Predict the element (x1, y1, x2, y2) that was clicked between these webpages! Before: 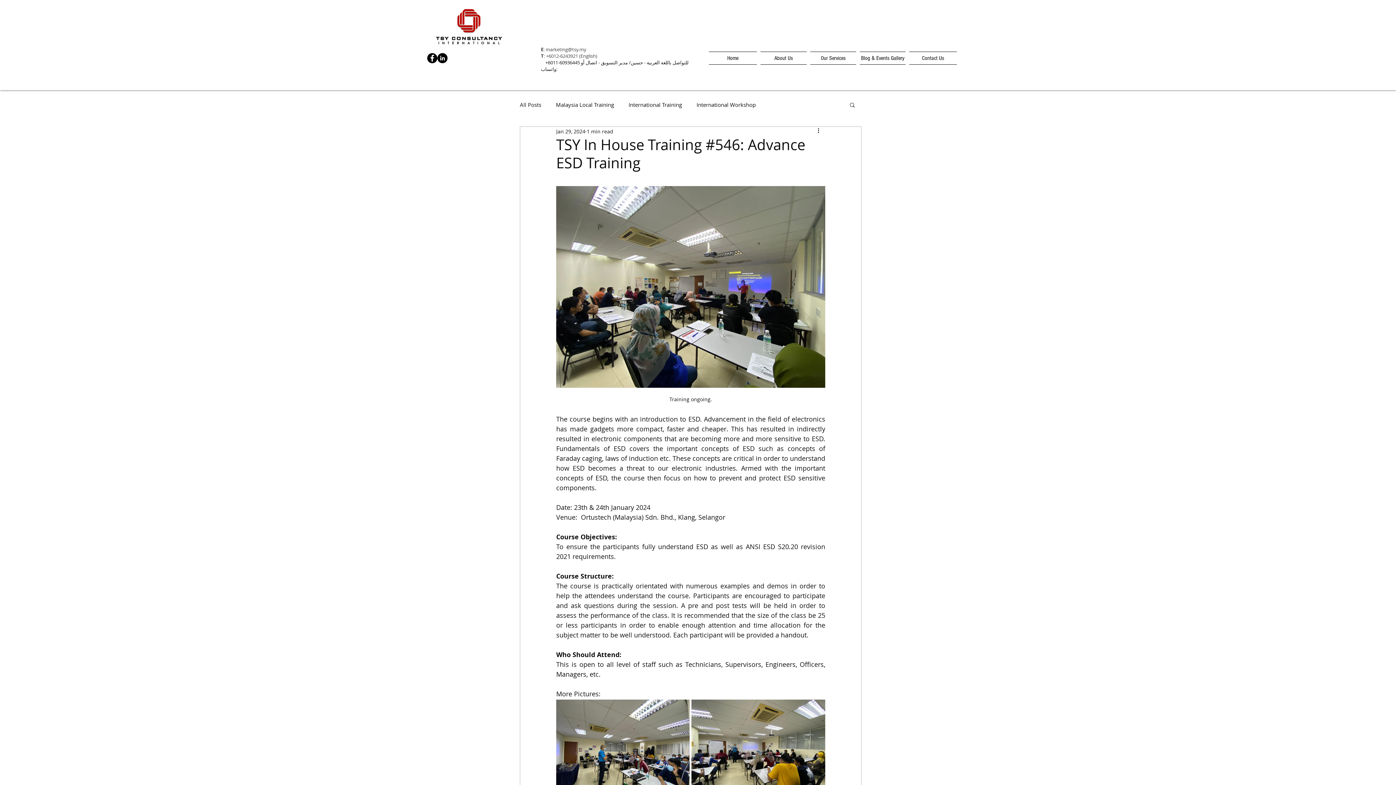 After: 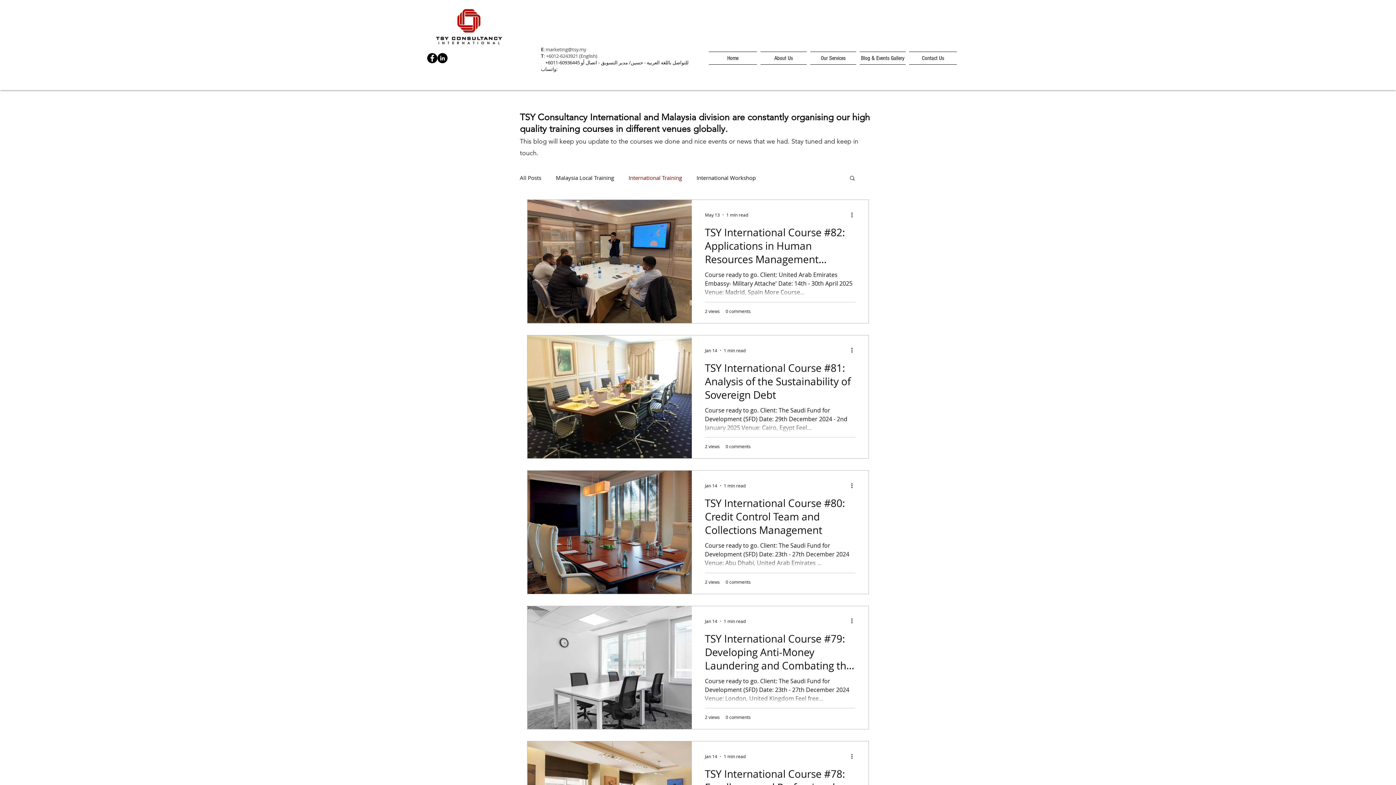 Action: bbox: (628, 101, 682, 108) label: International Training